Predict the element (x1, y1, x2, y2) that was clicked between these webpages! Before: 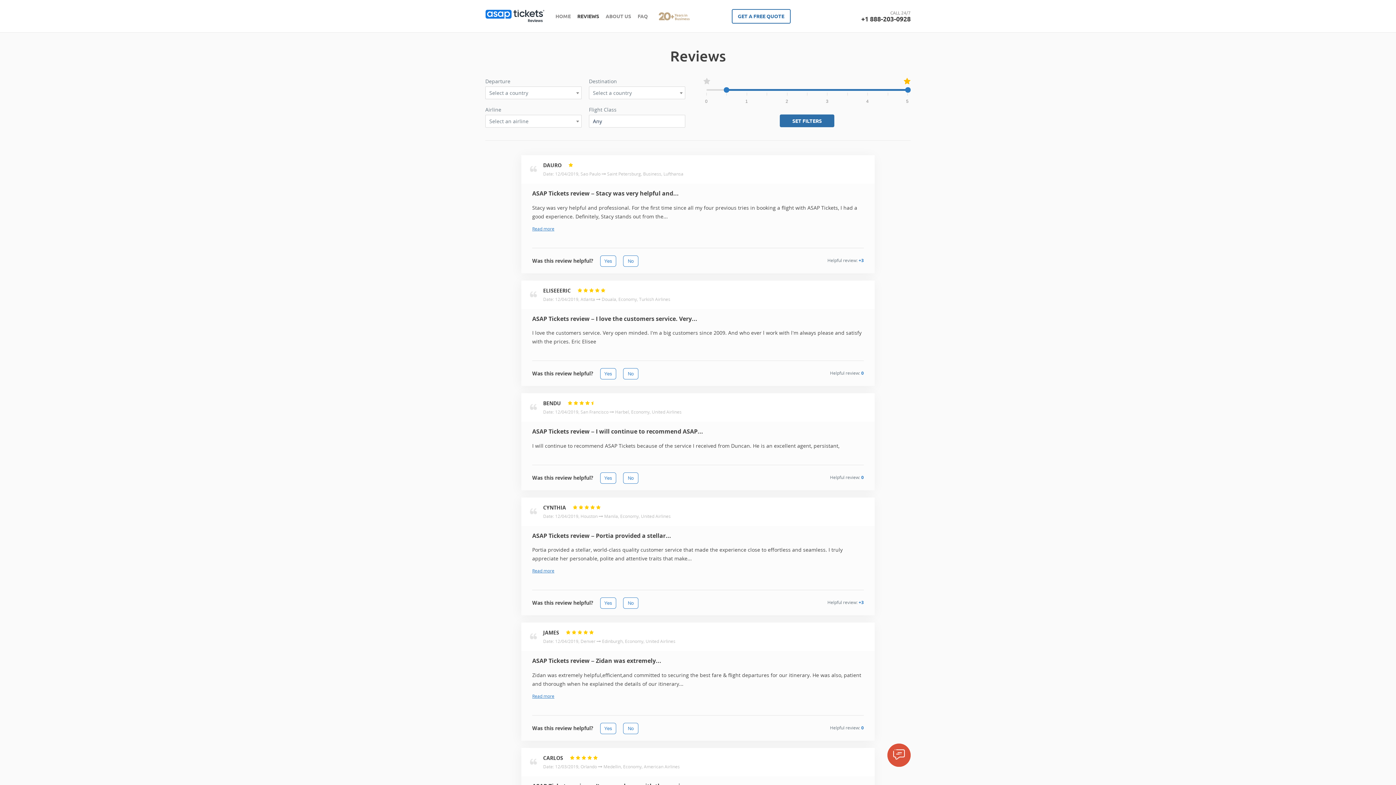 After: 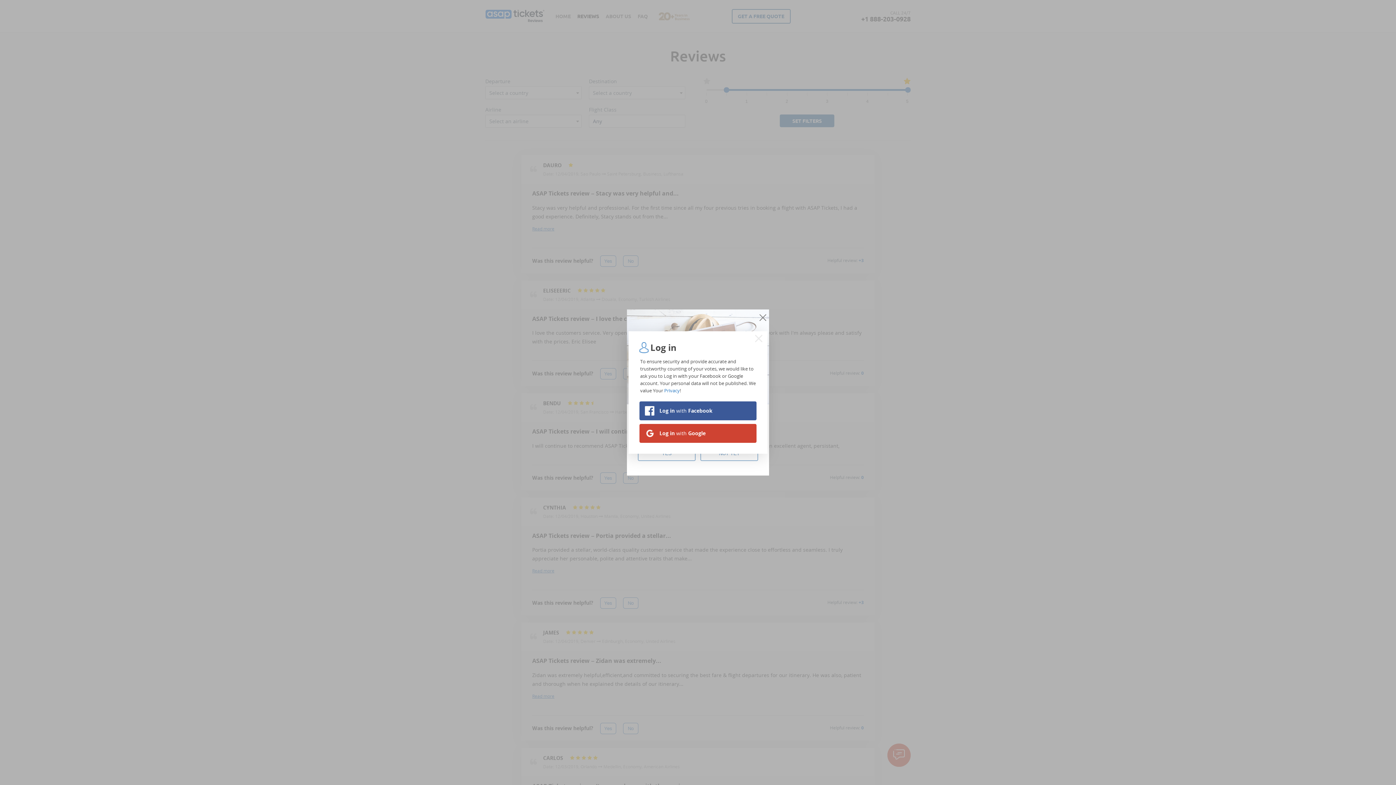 Action: label: Yes bbox: (600, 255, 616, 266)